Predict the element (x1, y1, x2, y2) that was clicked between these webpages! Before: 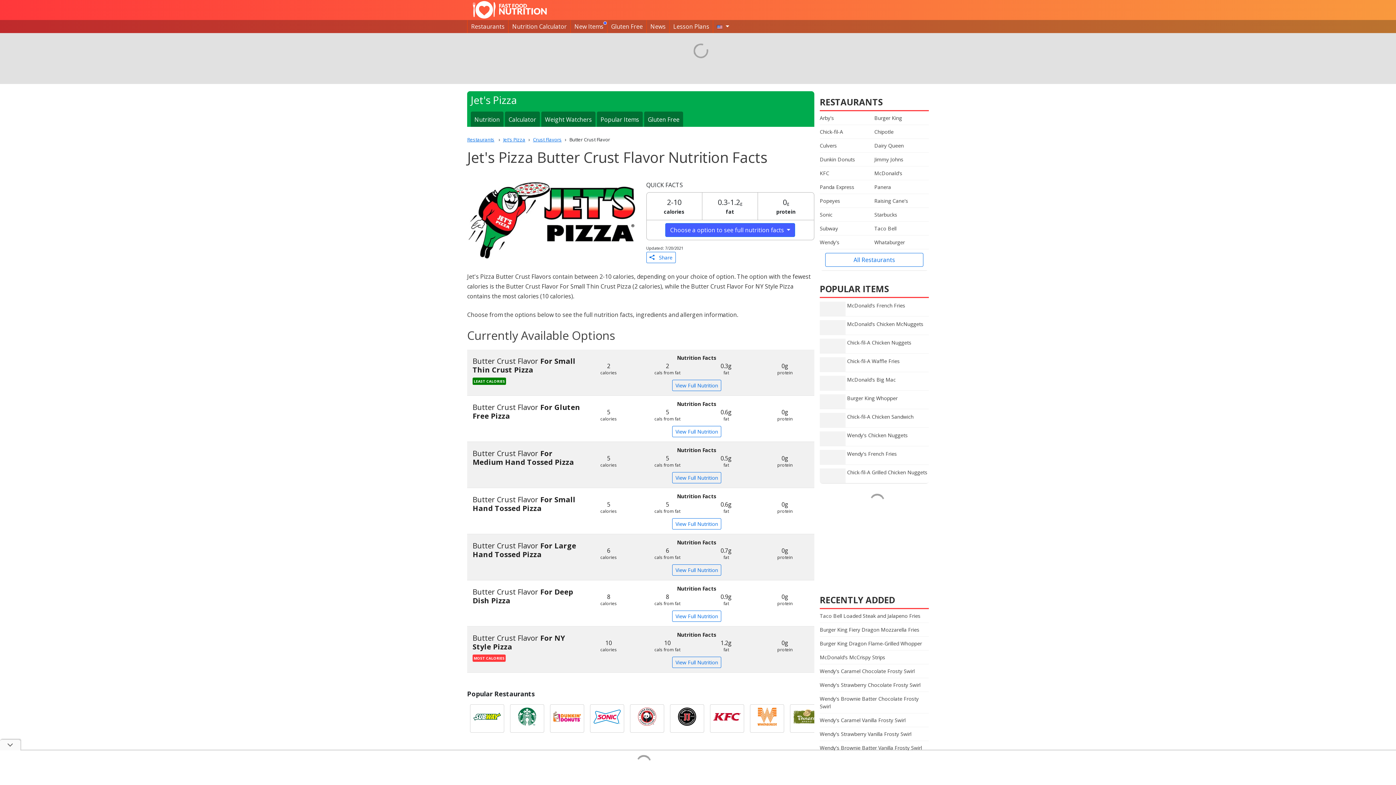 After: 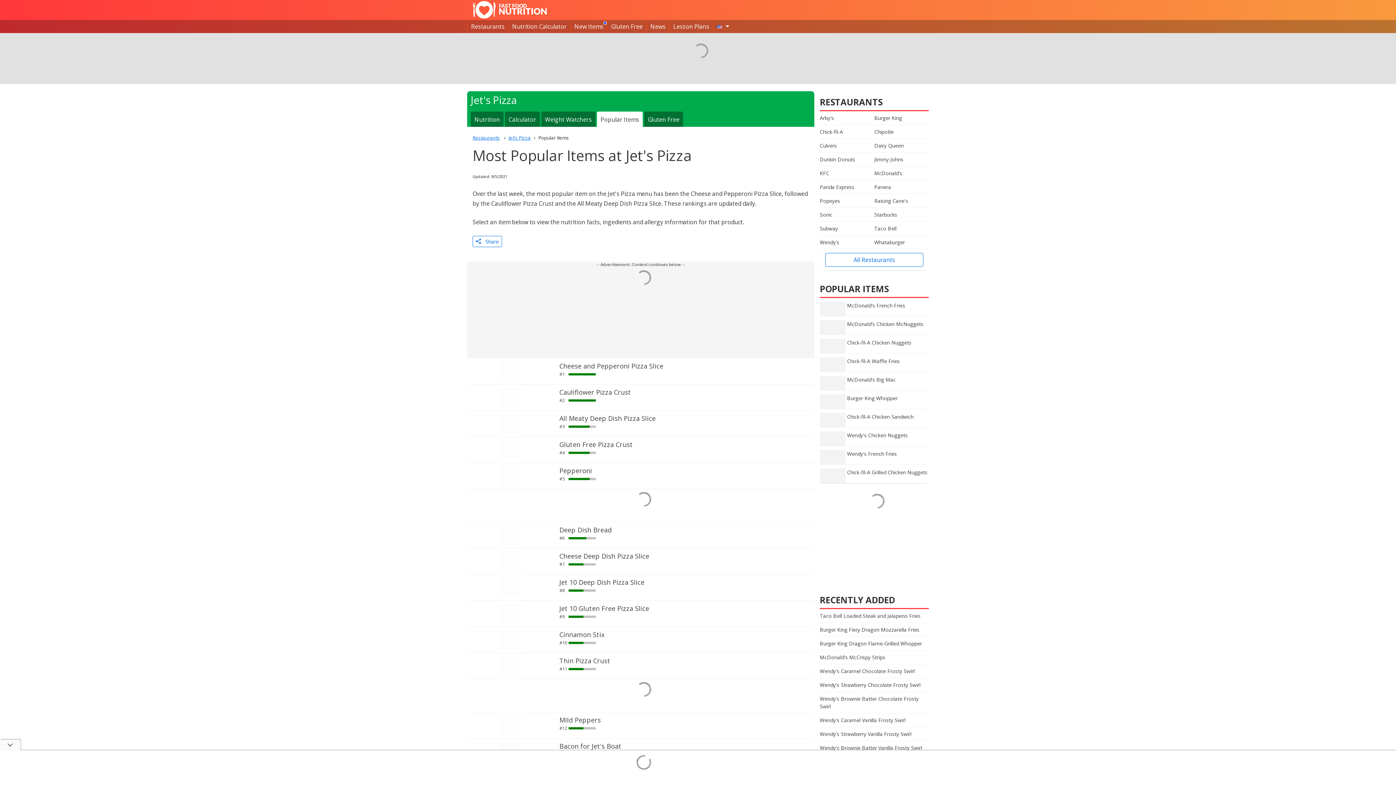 Action: label: Popular Items bbox: (597, 111, 642, 127)